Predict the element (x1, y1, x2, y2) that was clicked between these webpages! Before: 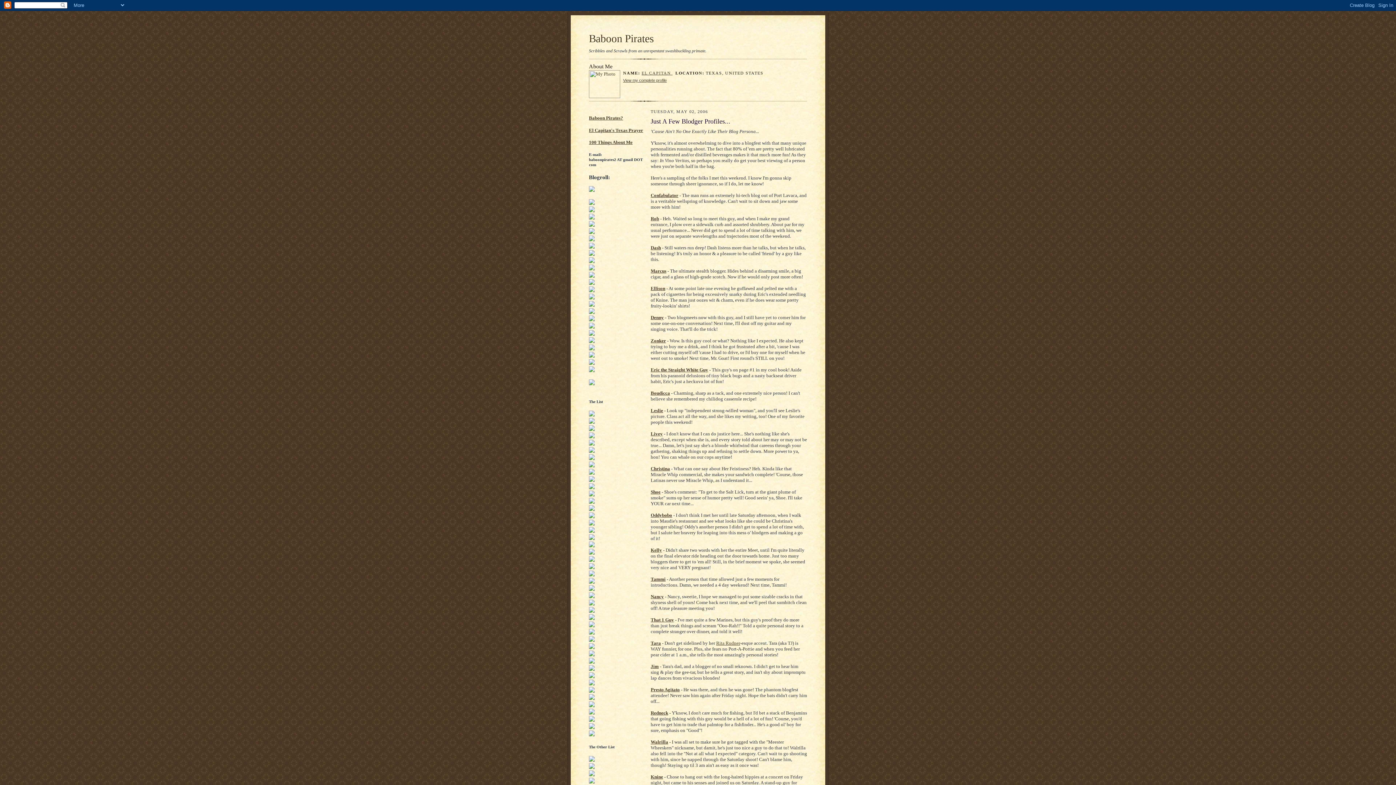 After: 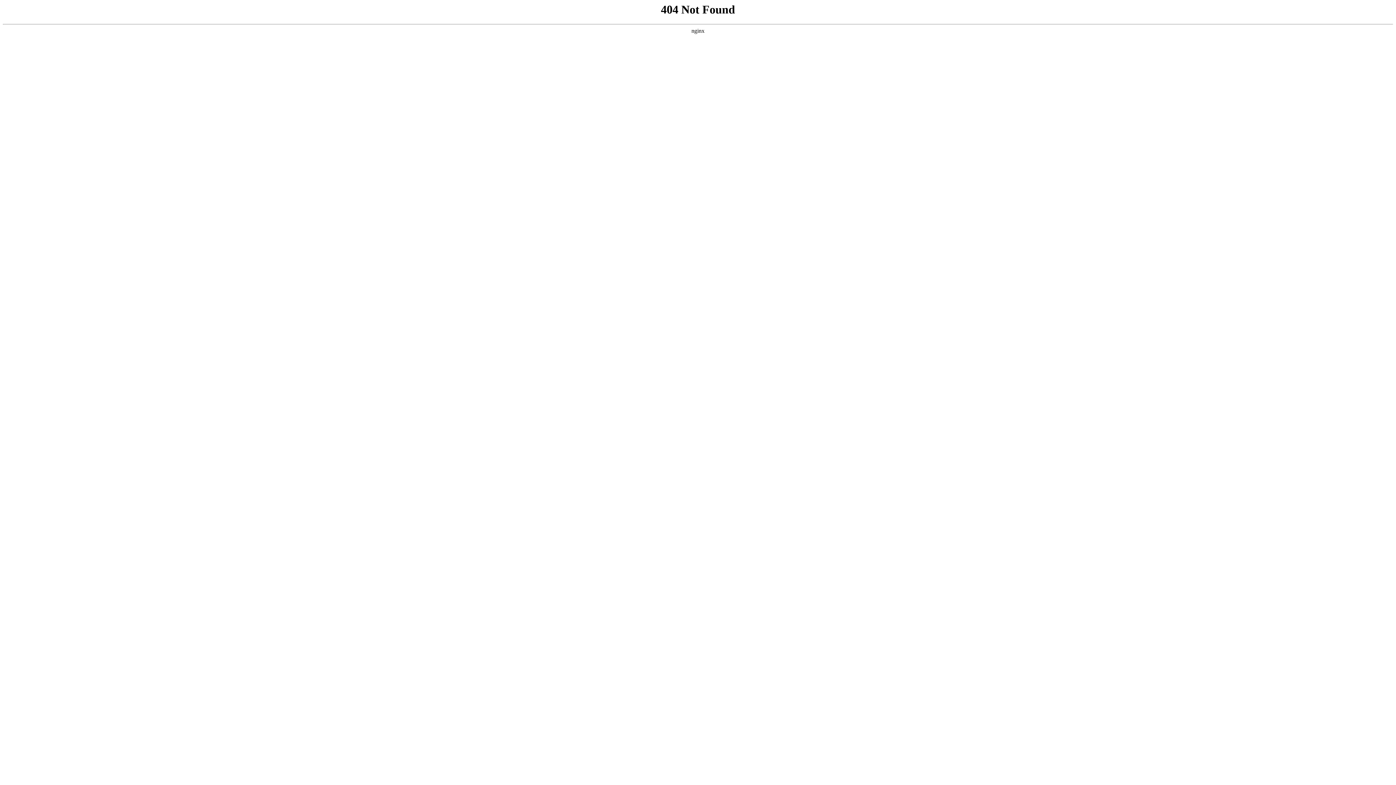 Action: bbox: (589, 506, 594, 512)